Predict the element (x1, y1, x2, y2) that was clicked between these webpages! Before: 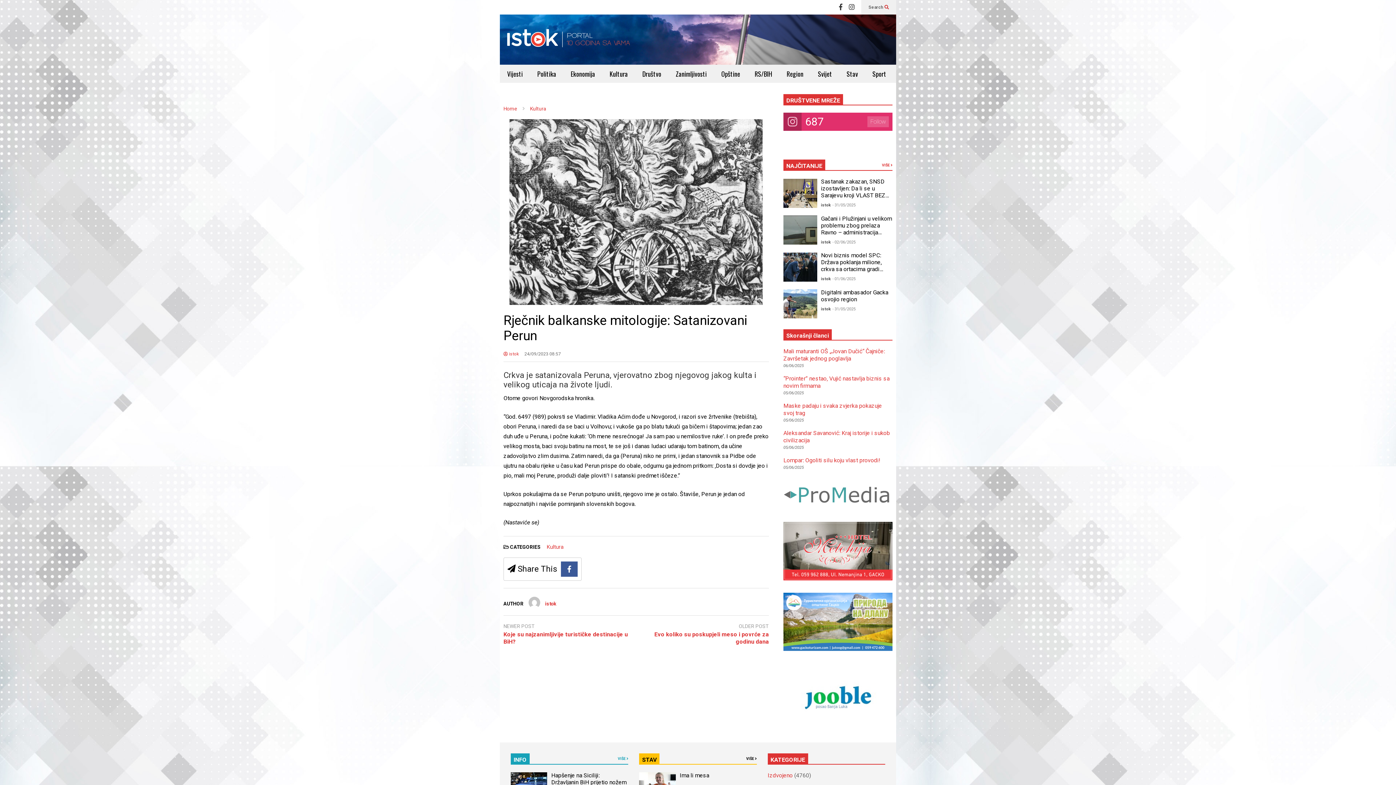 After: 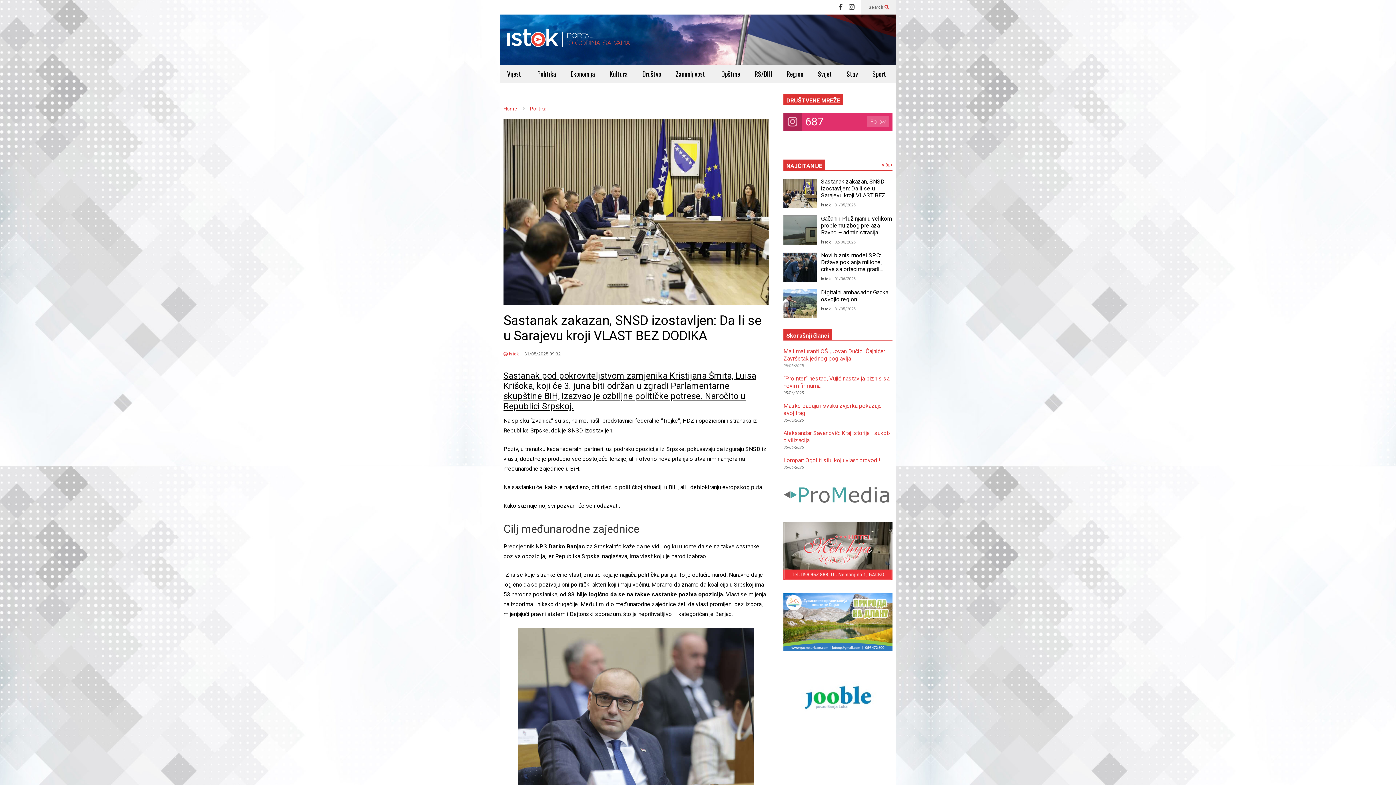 Action: label: - 31/05/2025 bbox: (832, 202, 855, 207)